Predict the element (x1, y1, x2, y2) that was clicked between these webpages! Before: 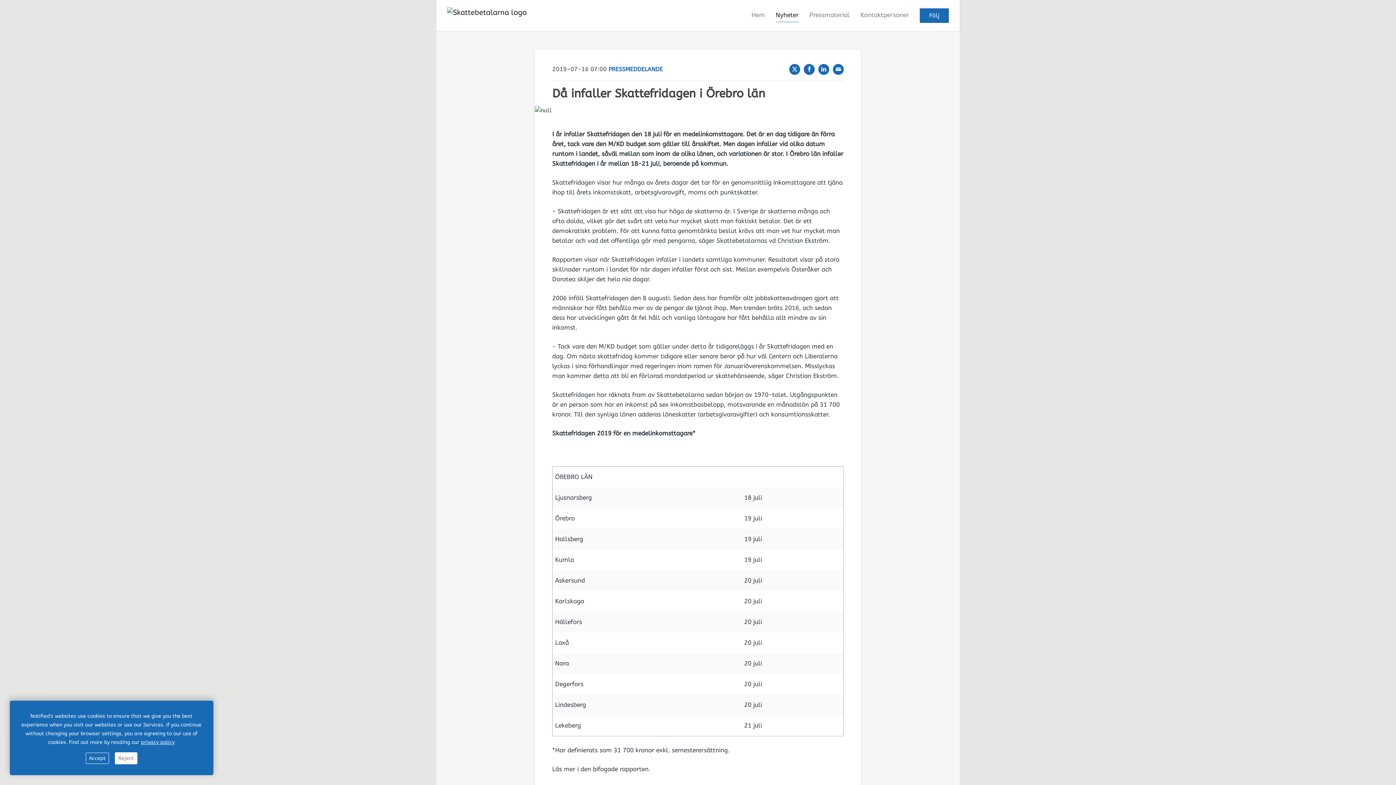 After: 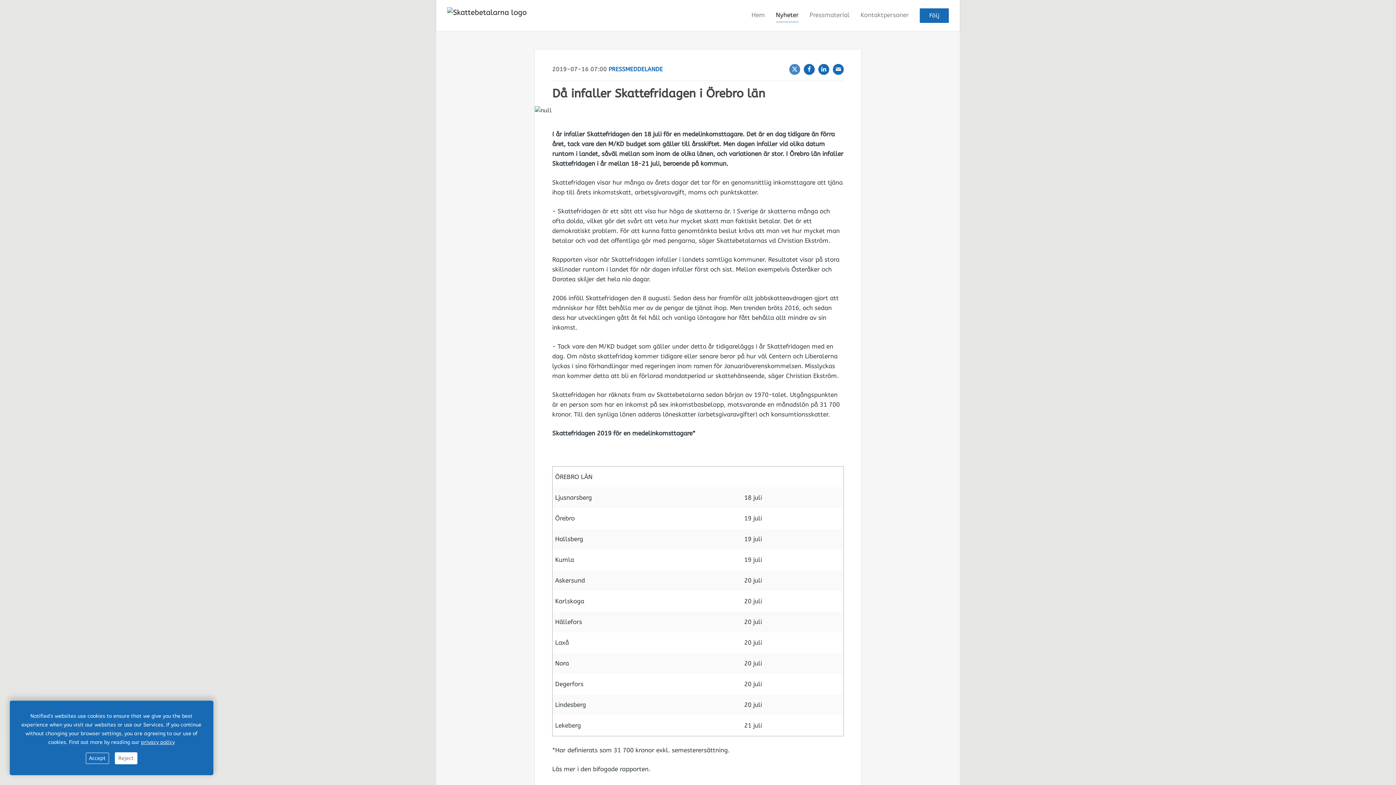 Action: bbox: (789, 64, 800, 74) label: X